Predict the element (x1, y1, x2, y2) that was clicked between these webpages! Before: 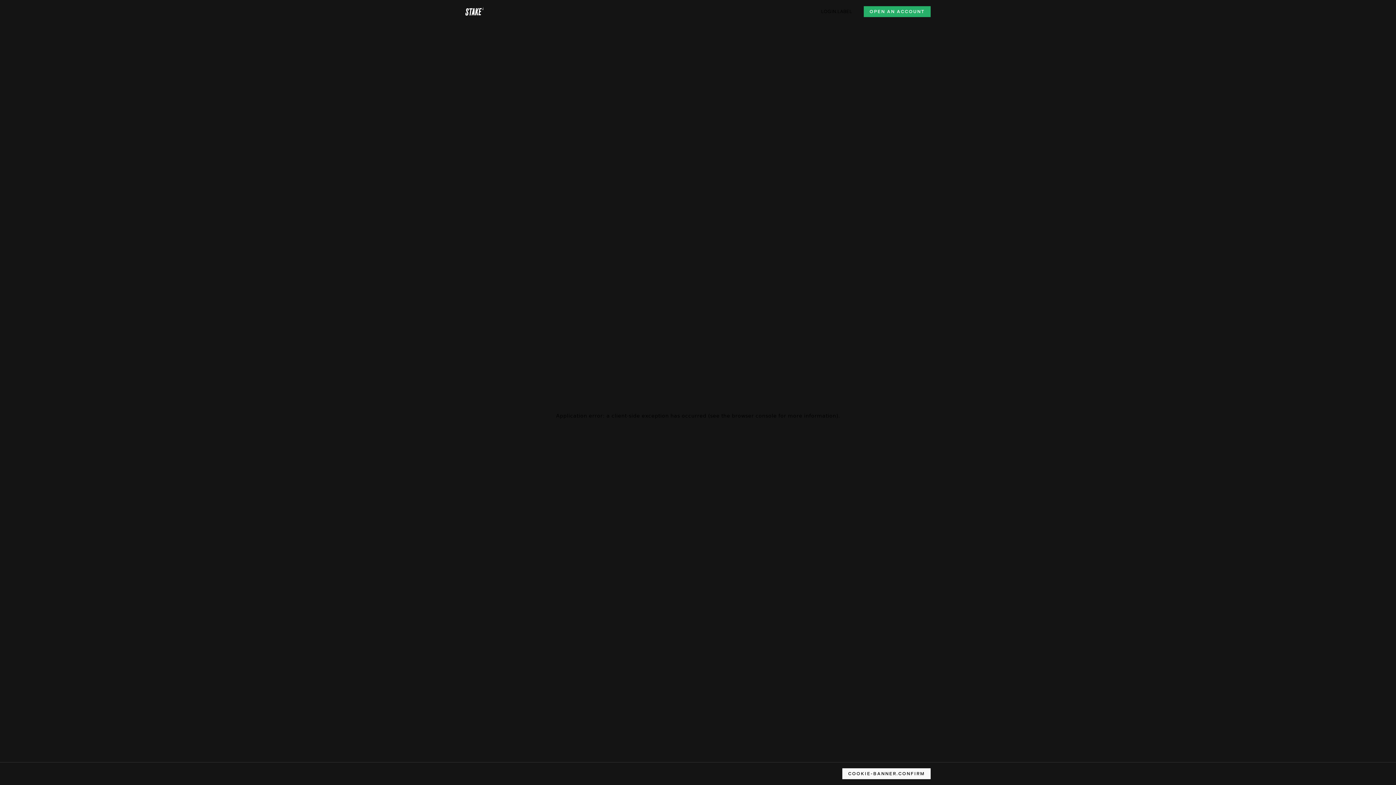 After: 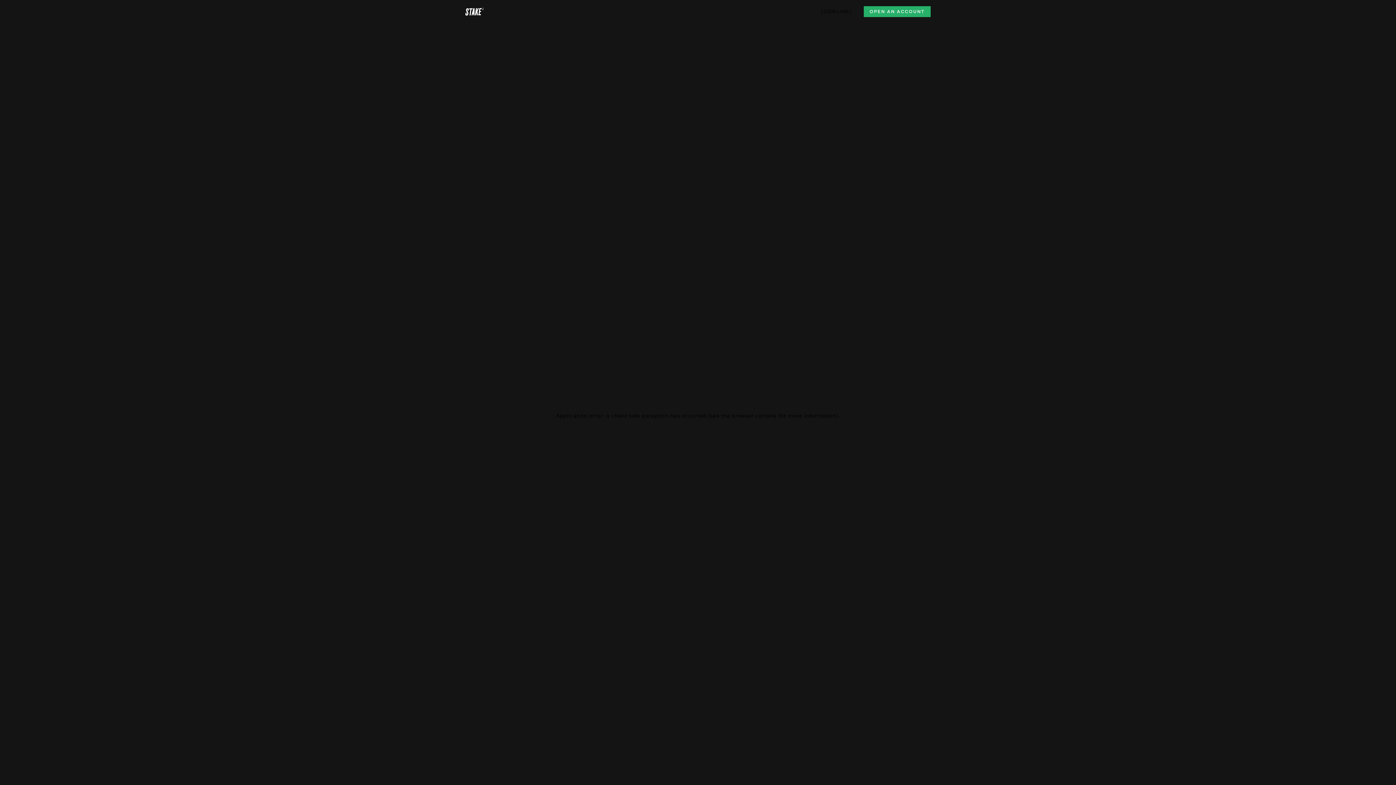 Action: bbox: (842, 768, 930, 779) label: COOKIE-BANNER.CONFIRM